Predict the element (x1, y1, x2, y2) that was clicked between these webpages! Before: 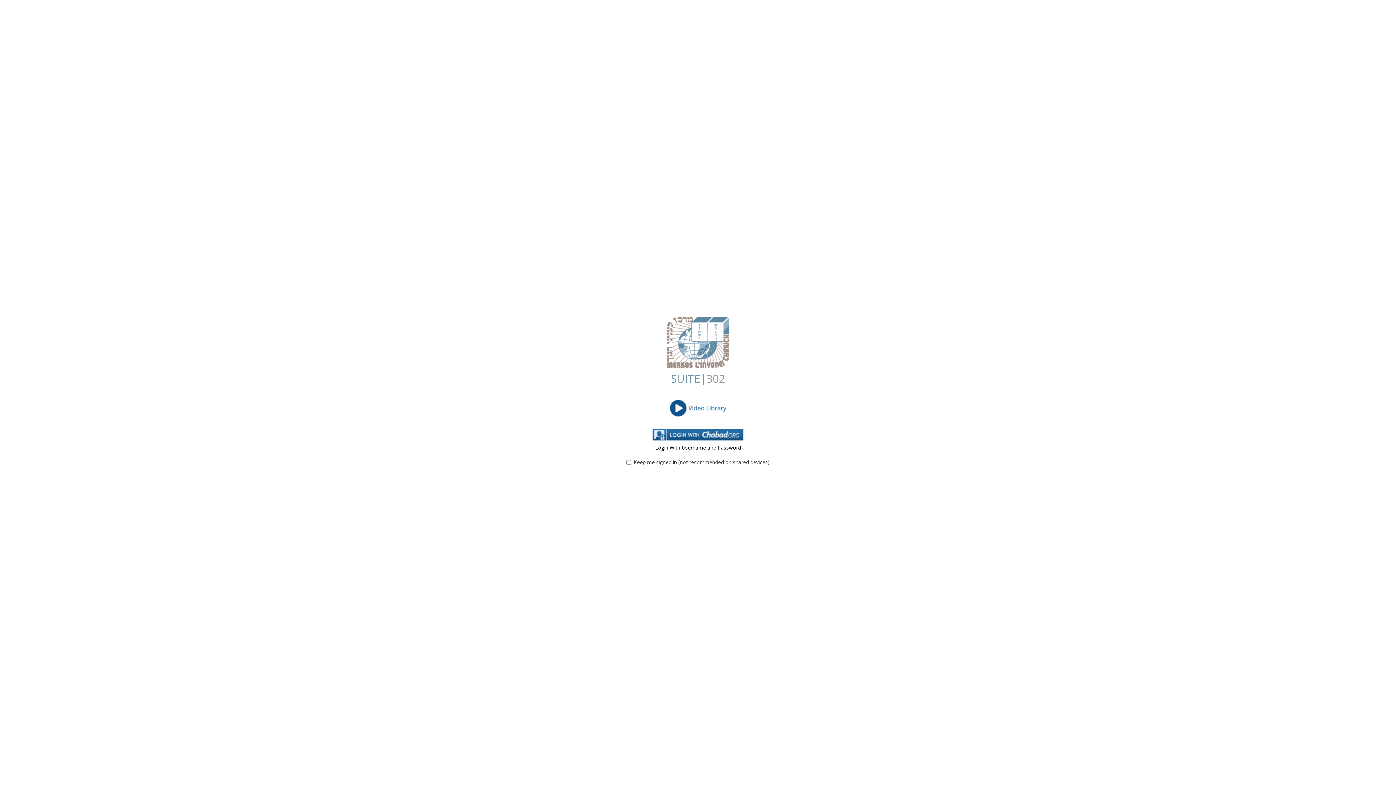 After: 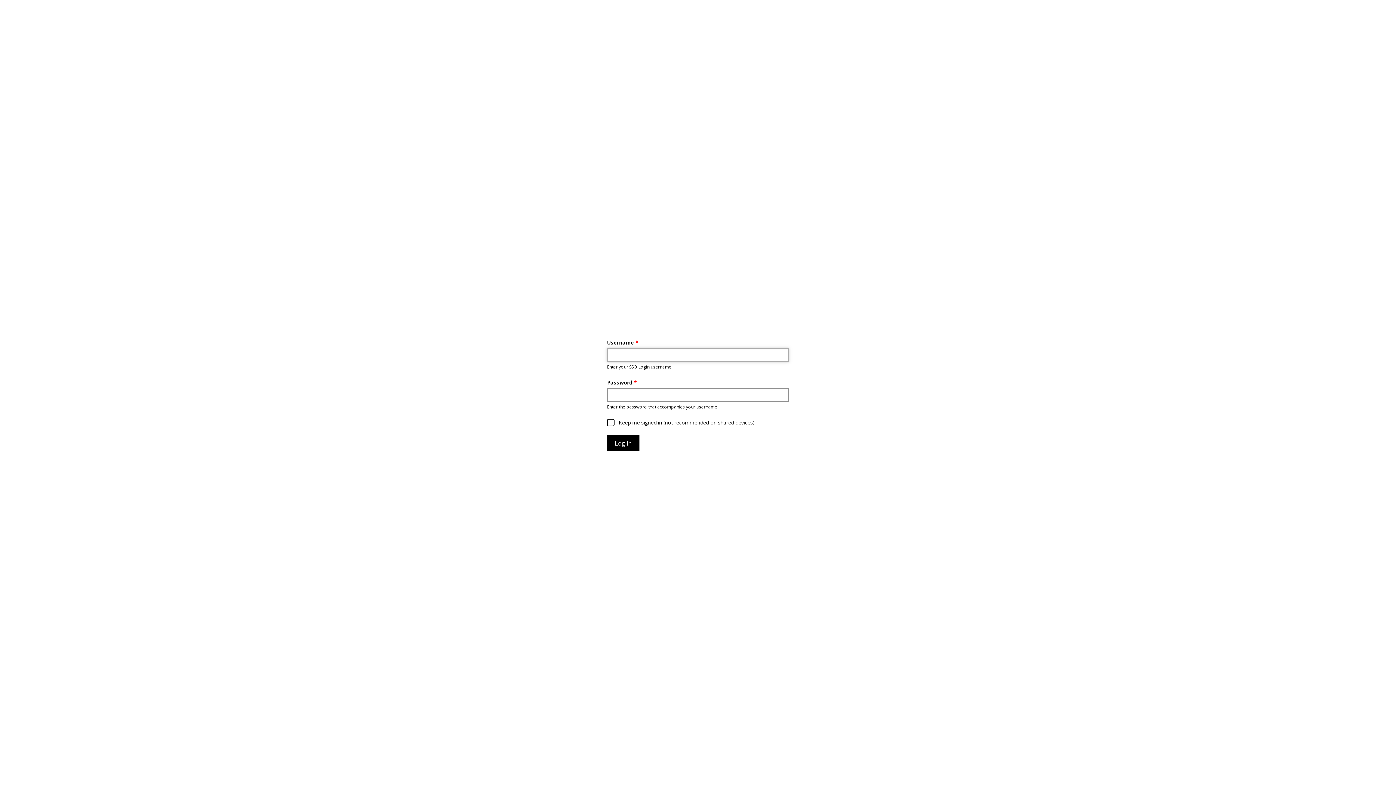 Action: label: Login With Username and Password bbox: (655, 444, 741, 451)